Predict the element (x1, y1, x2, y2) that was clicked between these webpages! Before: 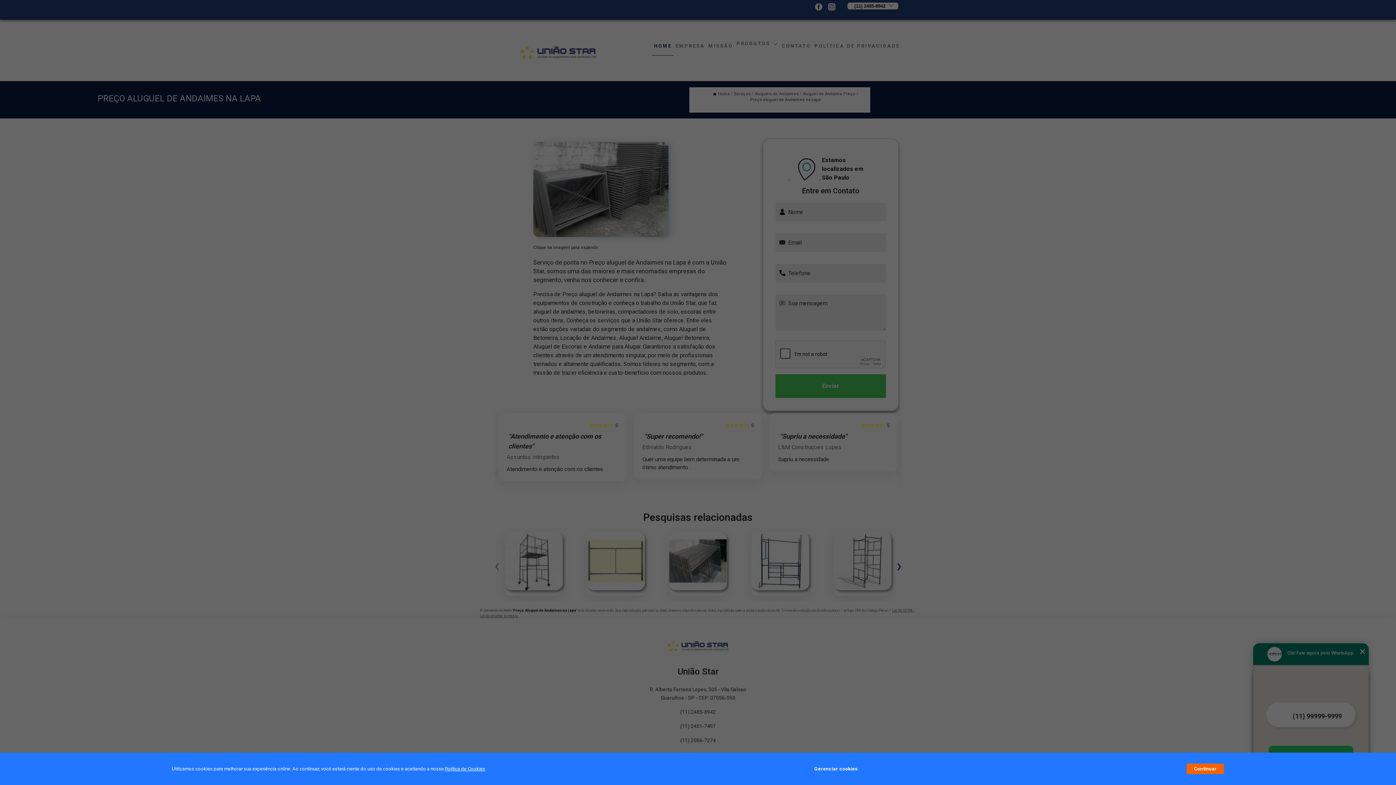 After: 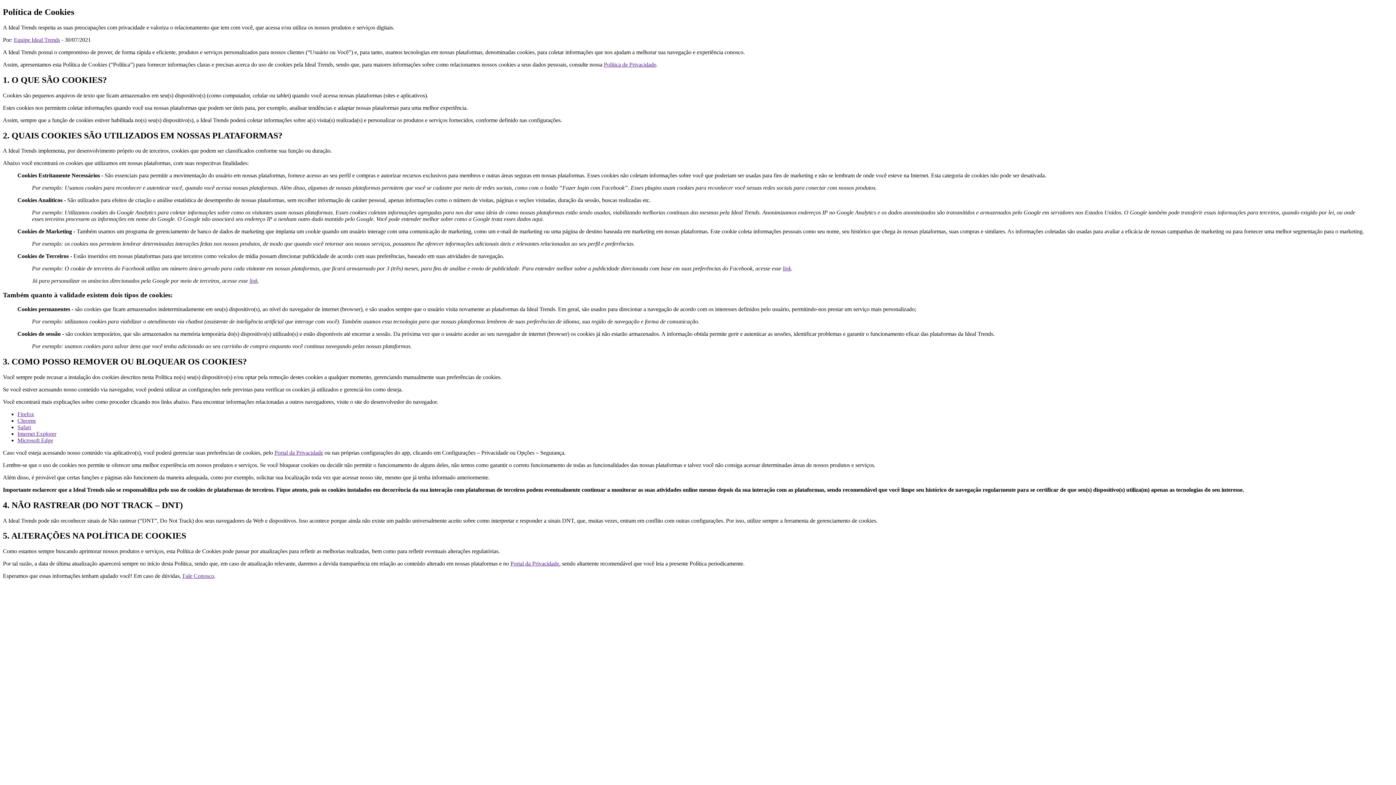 Action: label: Política de Cookies bbox: (444, 766, 485, 772)